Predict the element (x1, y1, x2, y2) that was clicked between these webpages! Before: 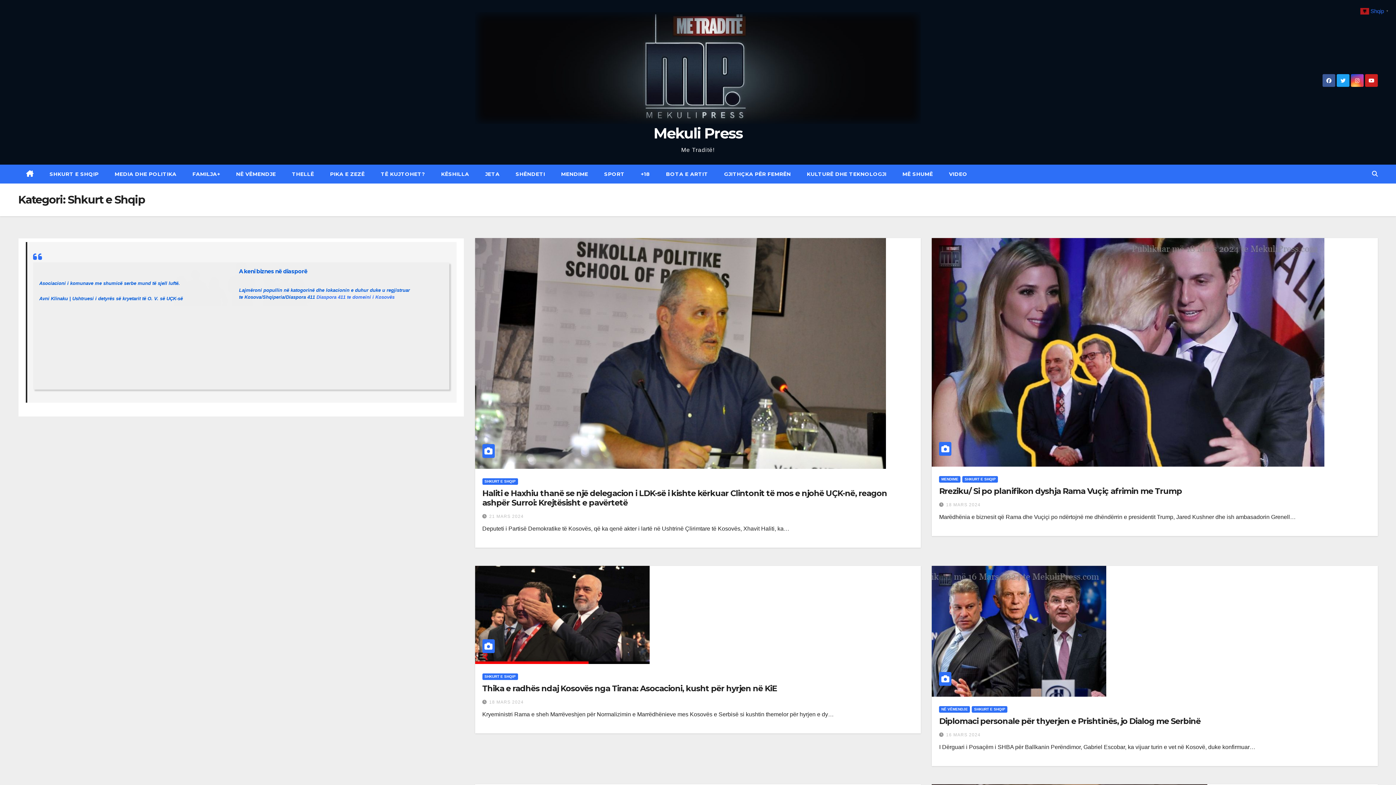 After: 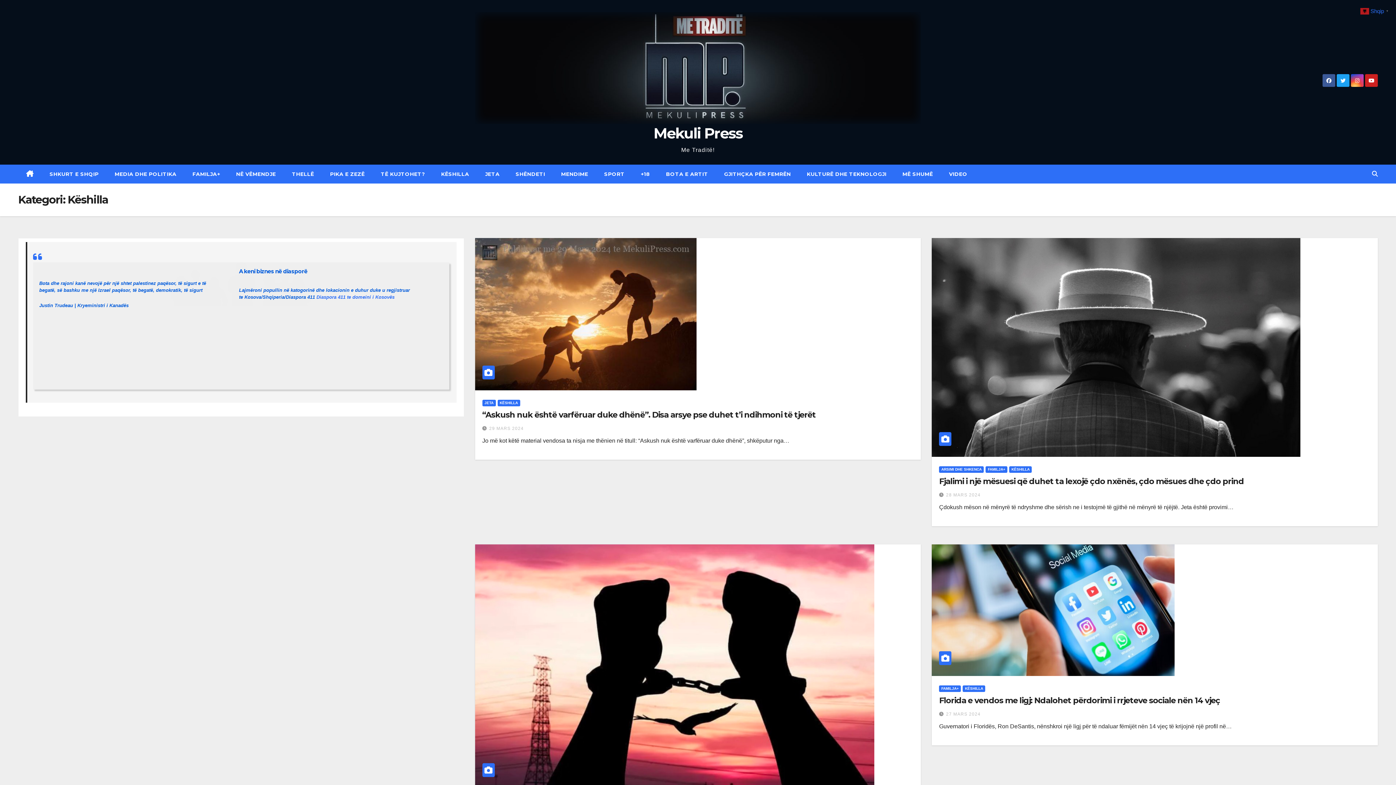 Action: bbox: (433, 164, 477, 183) label: KËSHILLA